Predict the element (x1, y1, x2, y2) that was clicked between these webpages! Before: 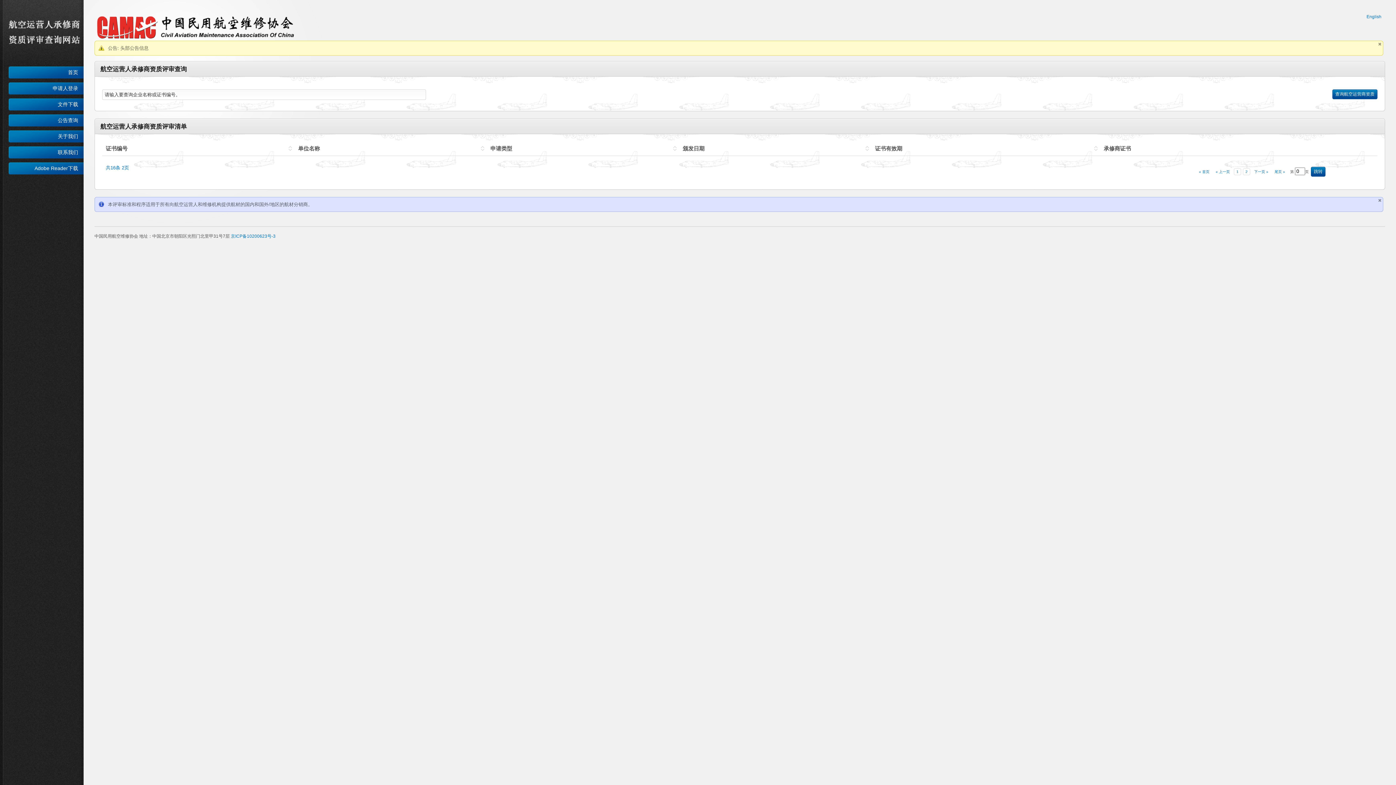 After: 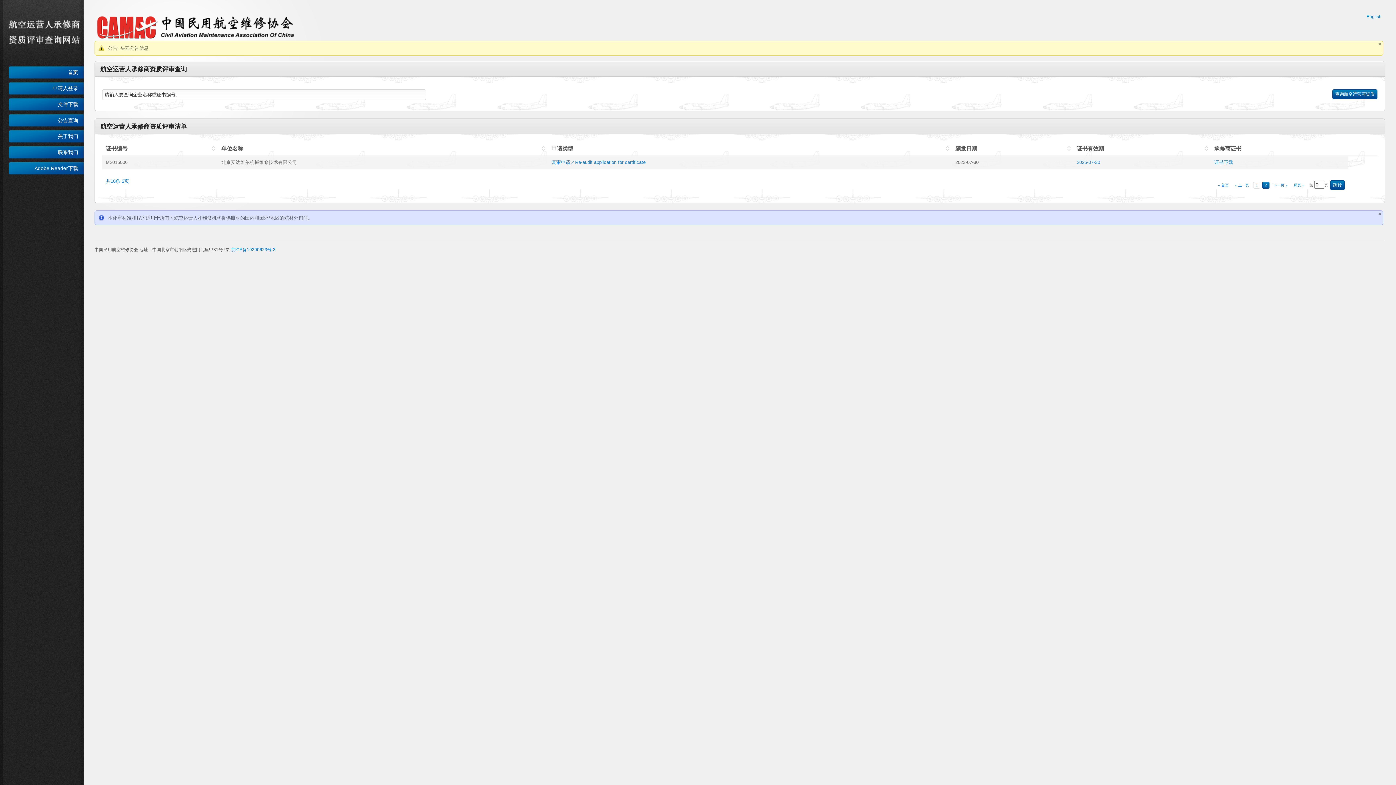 Action: label: 2 bbox: (1243, 168, 1250, 175)